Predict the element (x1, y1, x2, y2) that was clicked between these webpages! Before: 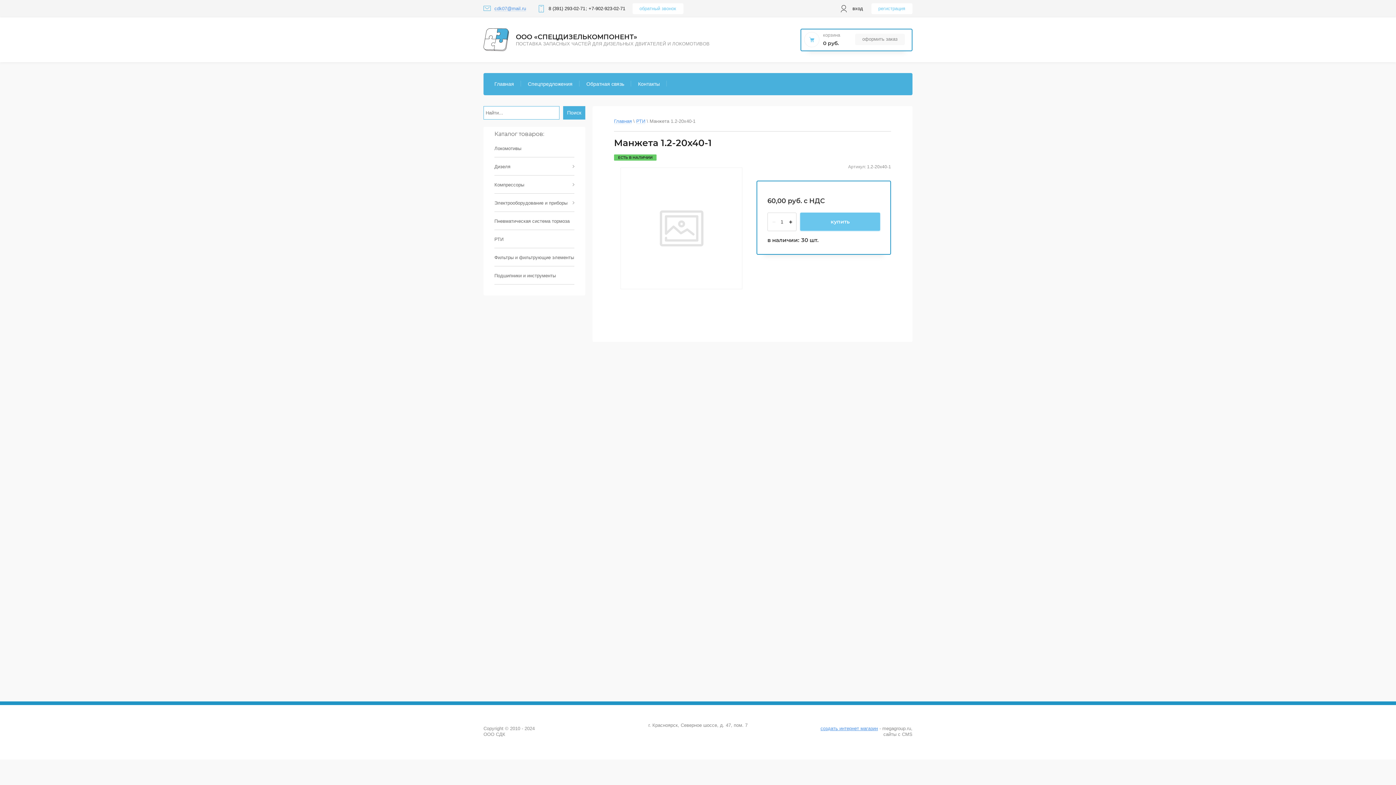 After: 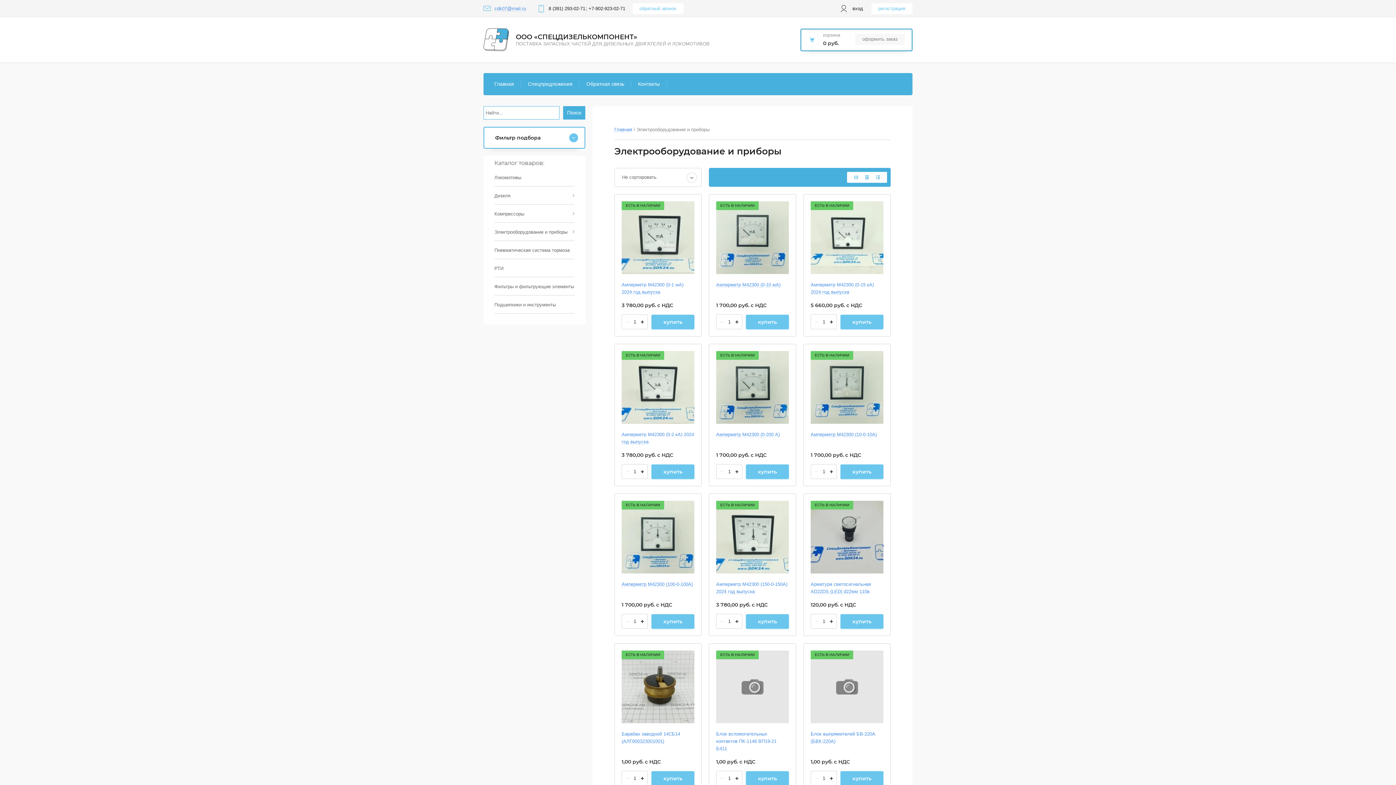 Action: label: Электрооборудование и приборы bbox: (483, 193, 585, 212)